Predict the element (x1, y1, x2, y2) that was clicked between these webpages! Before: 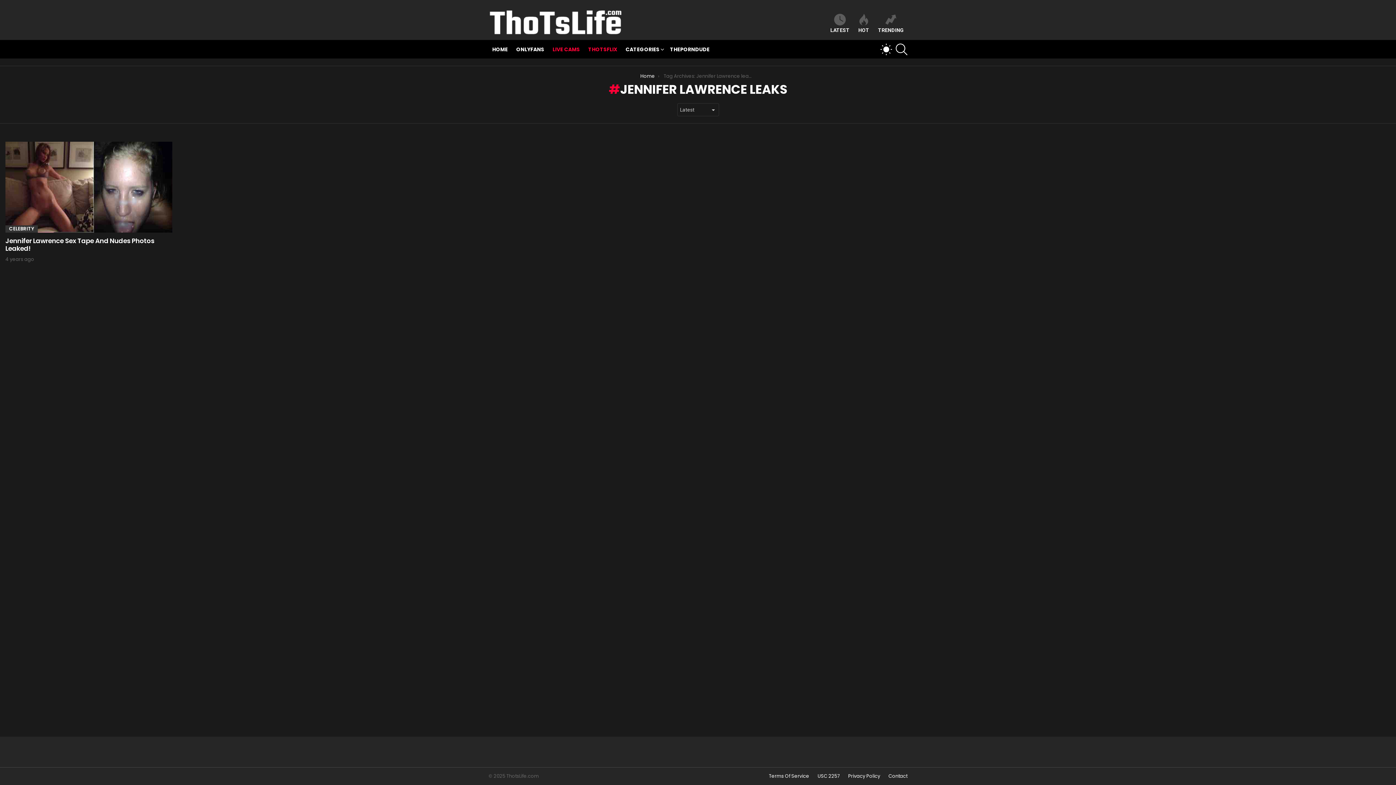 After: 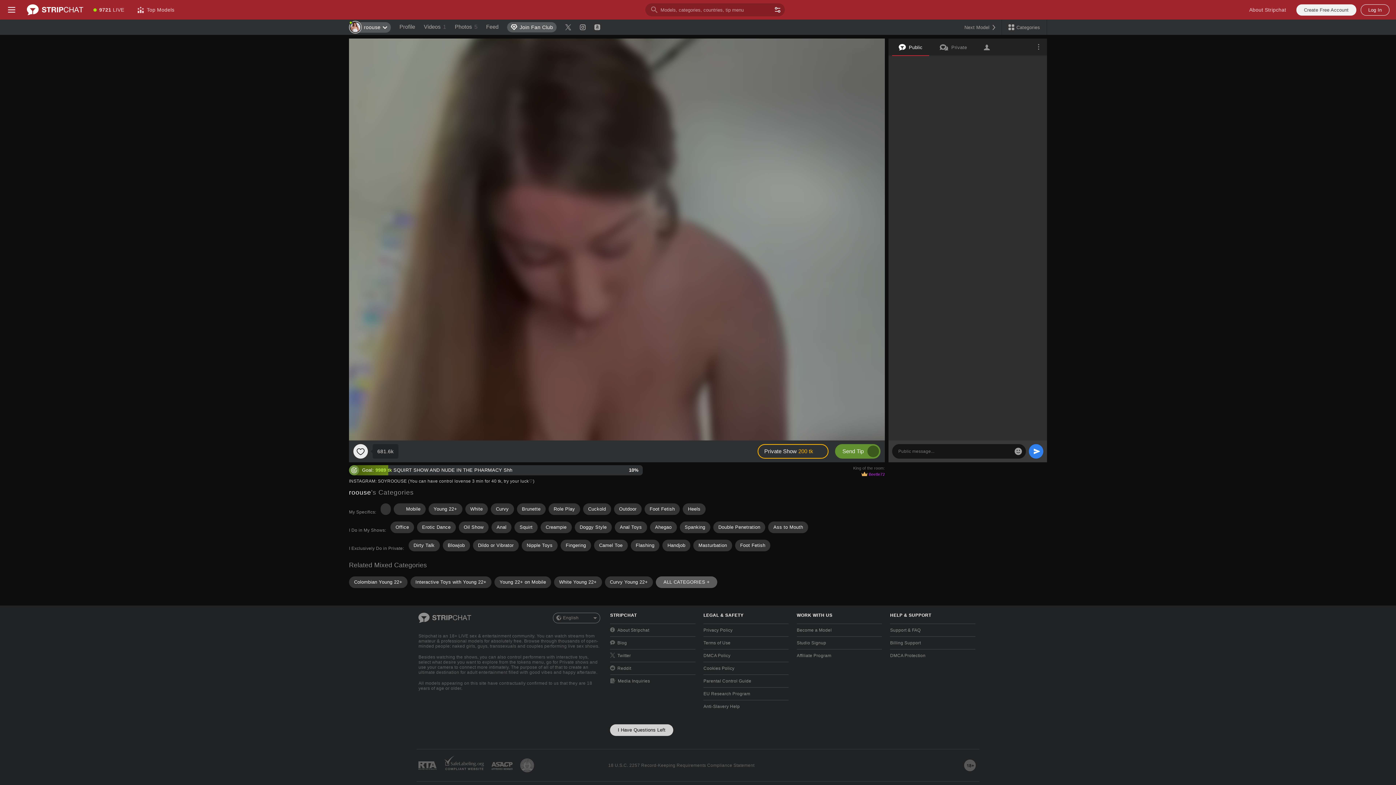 Action: label: Privacy Policy bbox: (844, 773, 884, 779)